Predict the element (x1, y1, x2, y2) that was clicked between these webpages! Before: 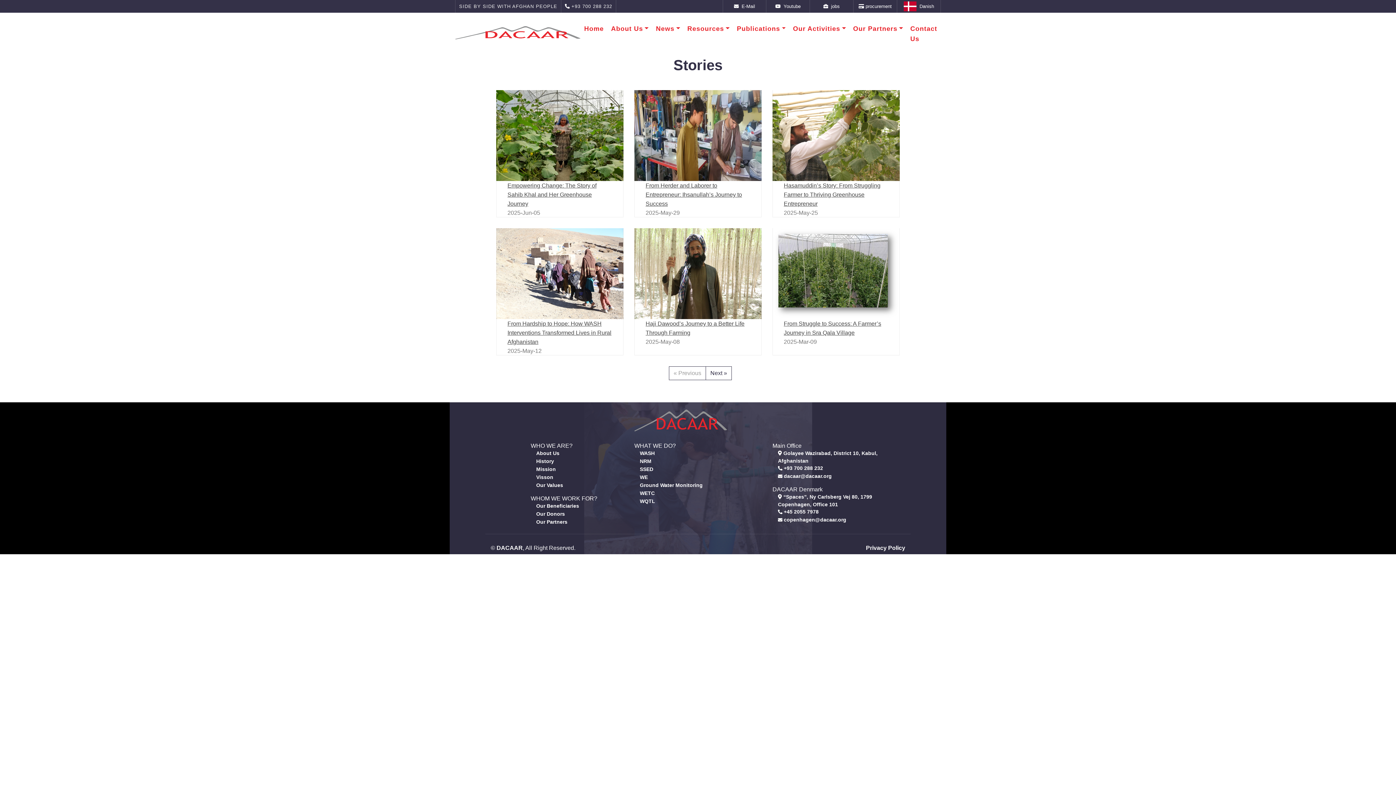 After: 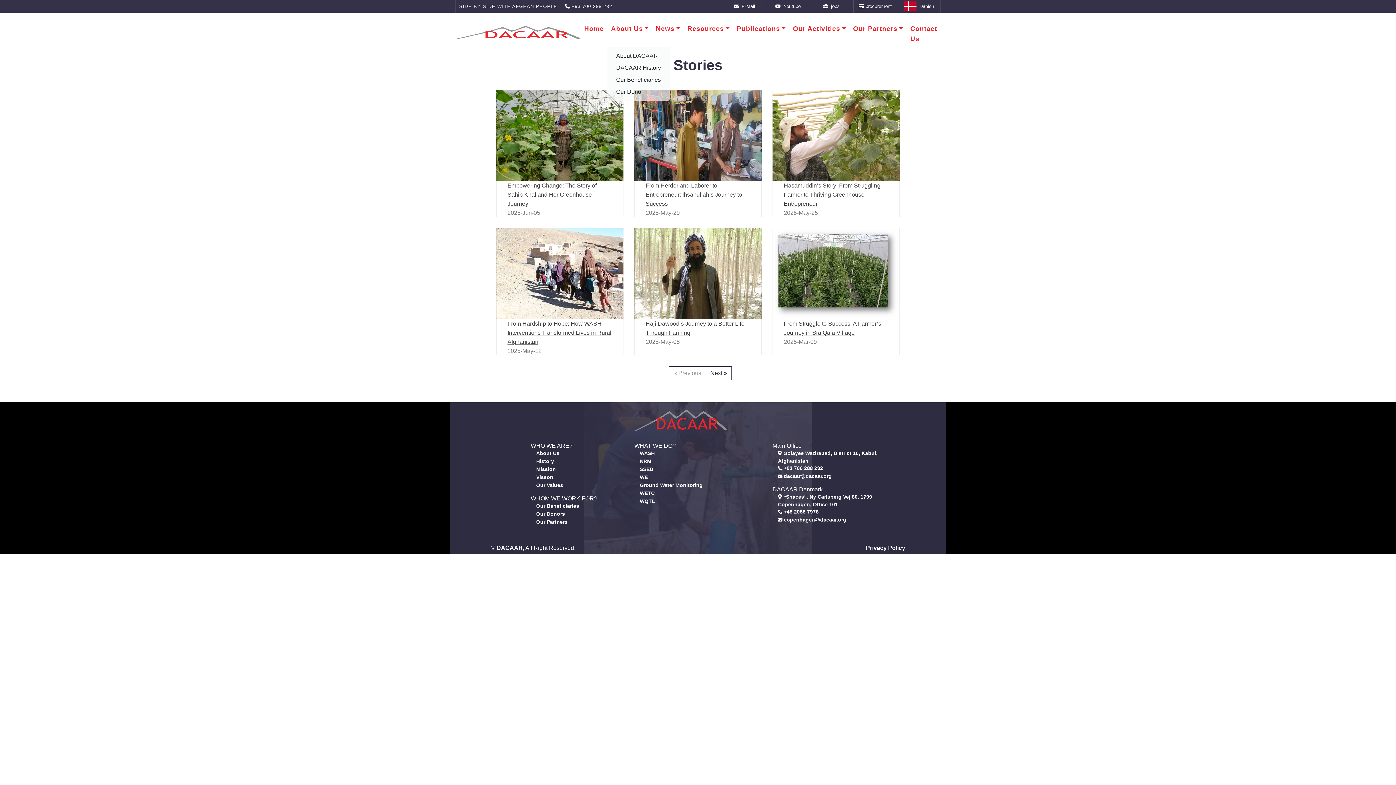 Action: label: About Us bbox: (607, 20, 652, 36)